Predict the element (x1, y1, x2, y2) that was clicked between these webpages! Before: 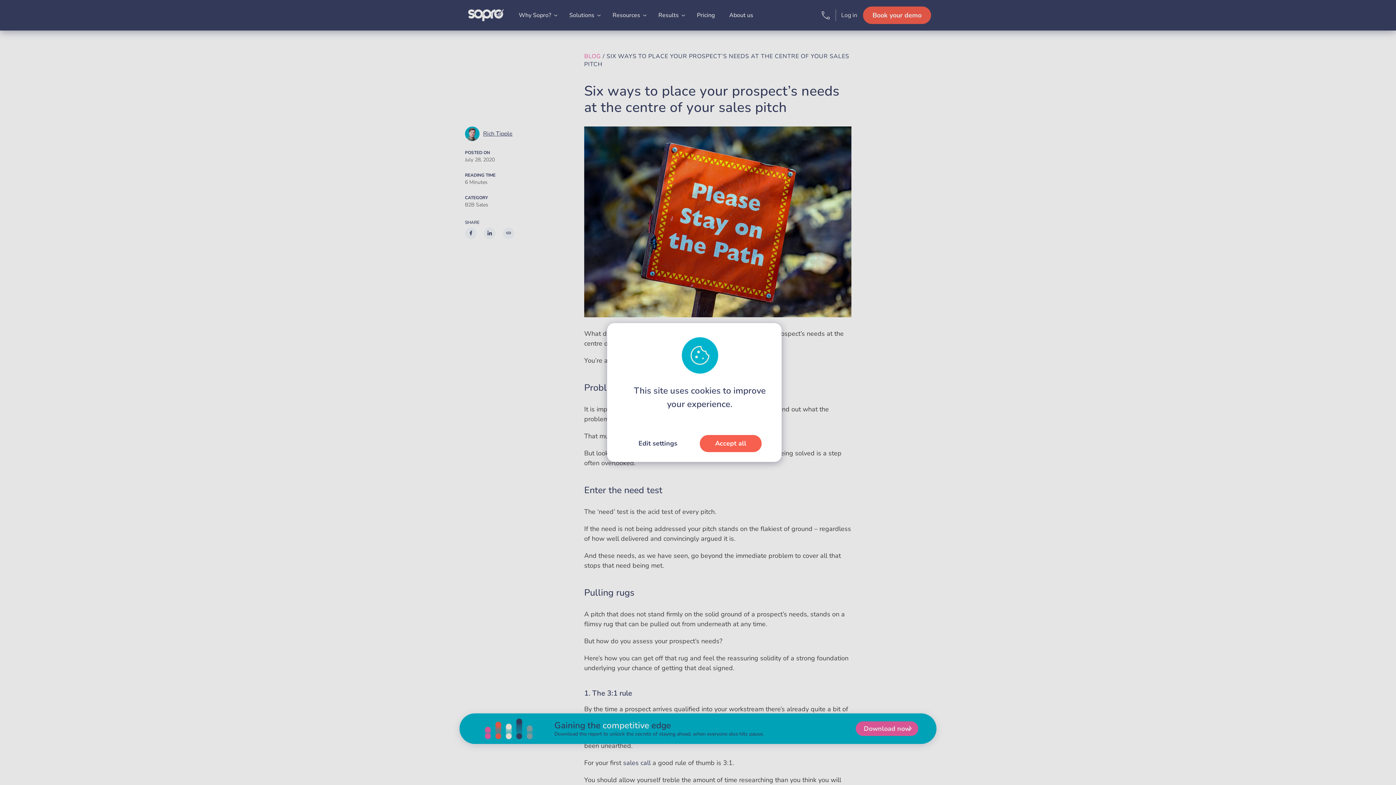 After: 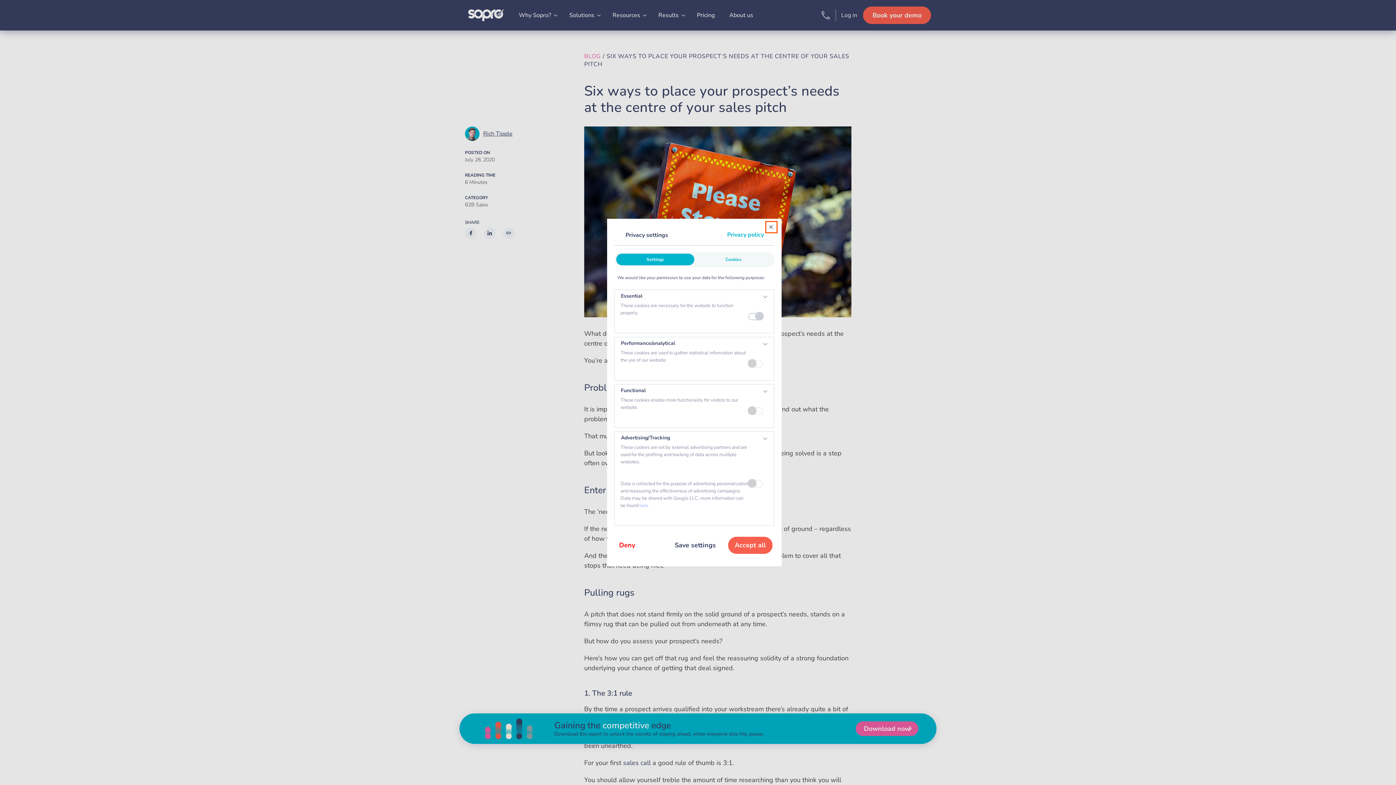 Action: bbox: (616, 435, 700, 452) label: Adjust cookie preferences